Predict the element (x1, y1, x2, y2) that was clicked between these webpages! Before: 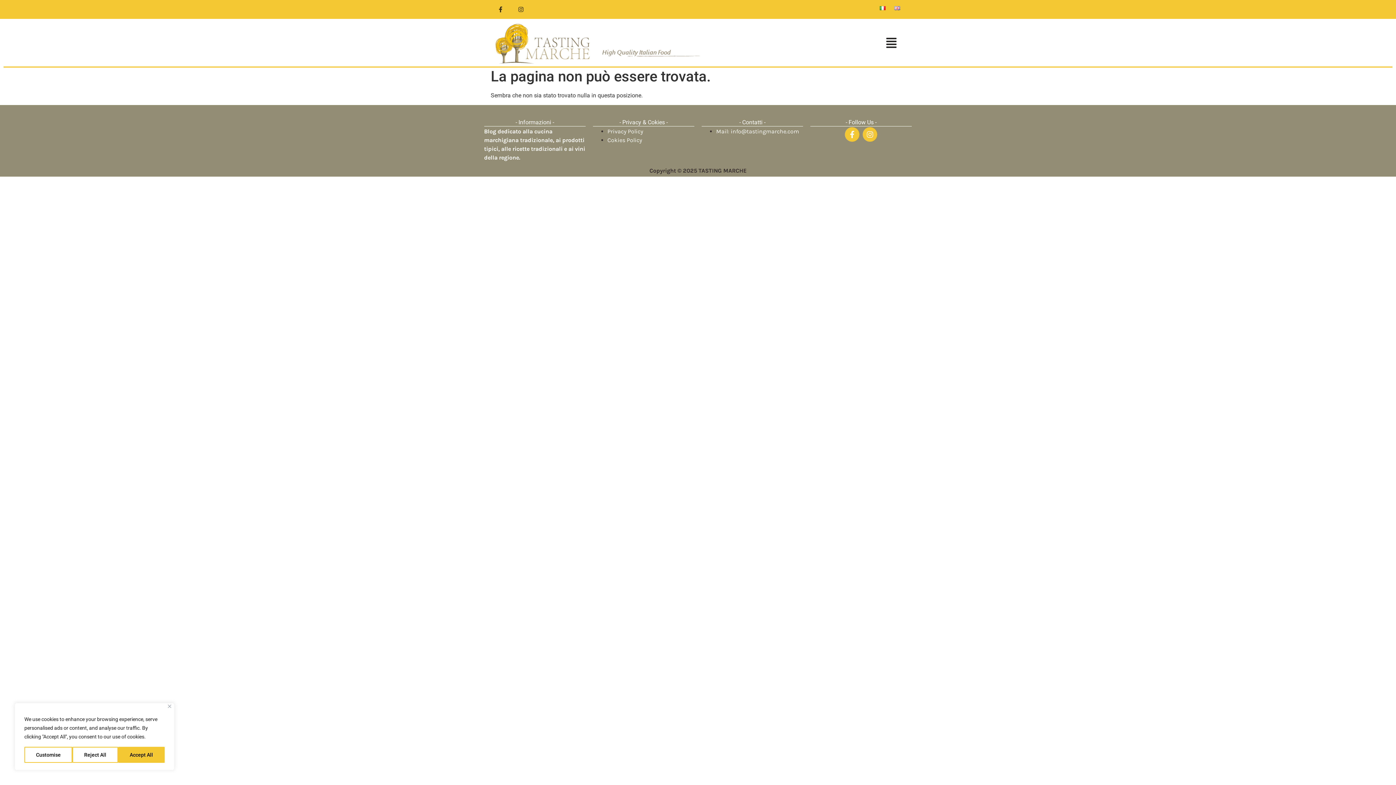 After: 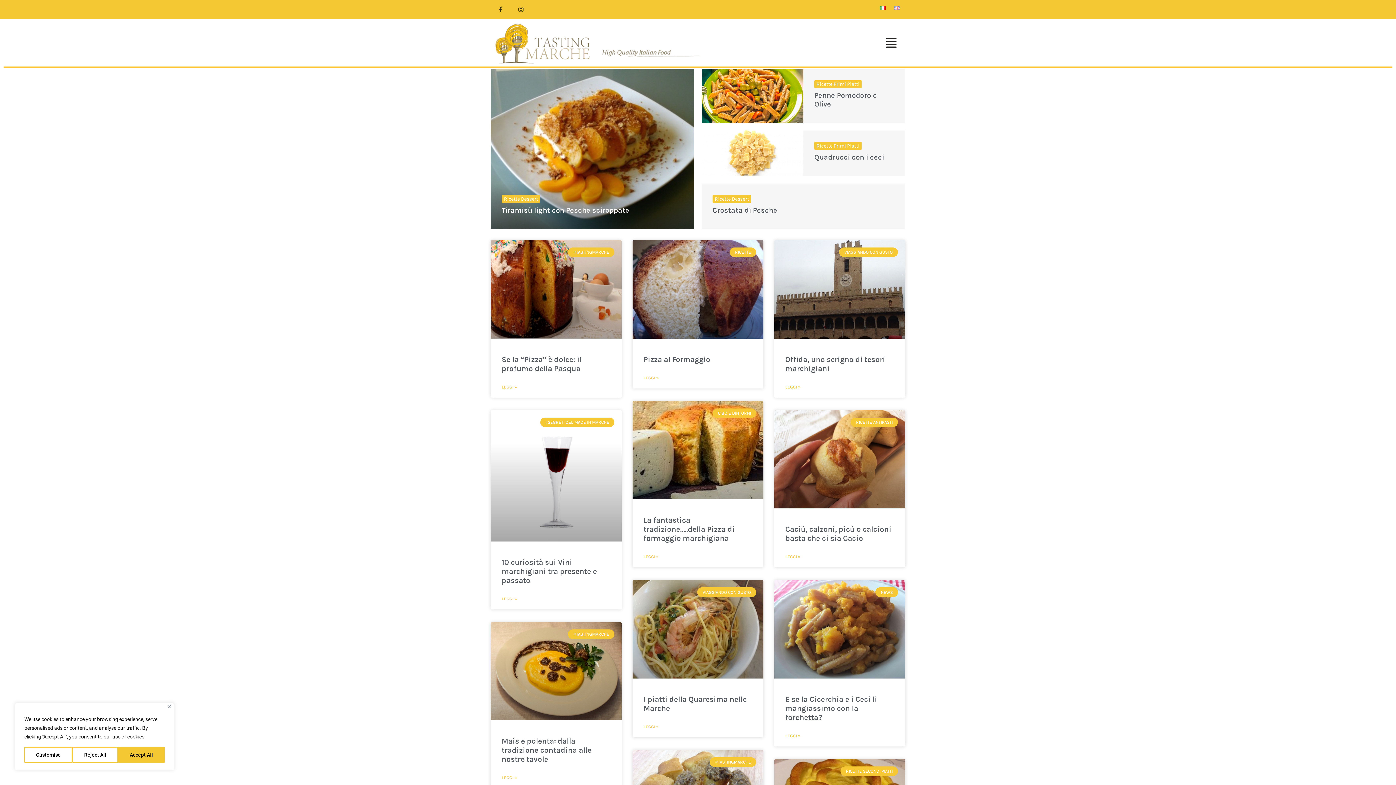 Action: bbox: (880, 3, 885, 12)